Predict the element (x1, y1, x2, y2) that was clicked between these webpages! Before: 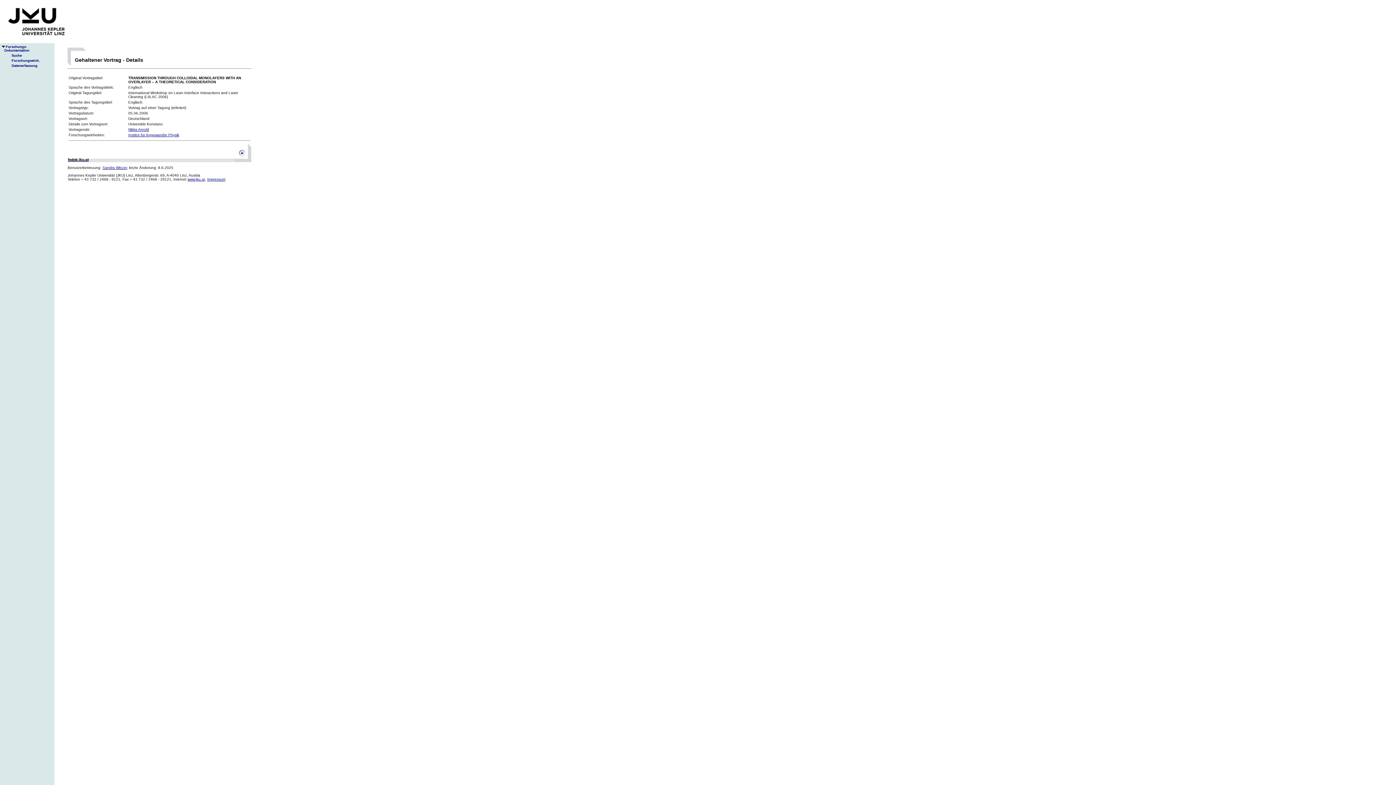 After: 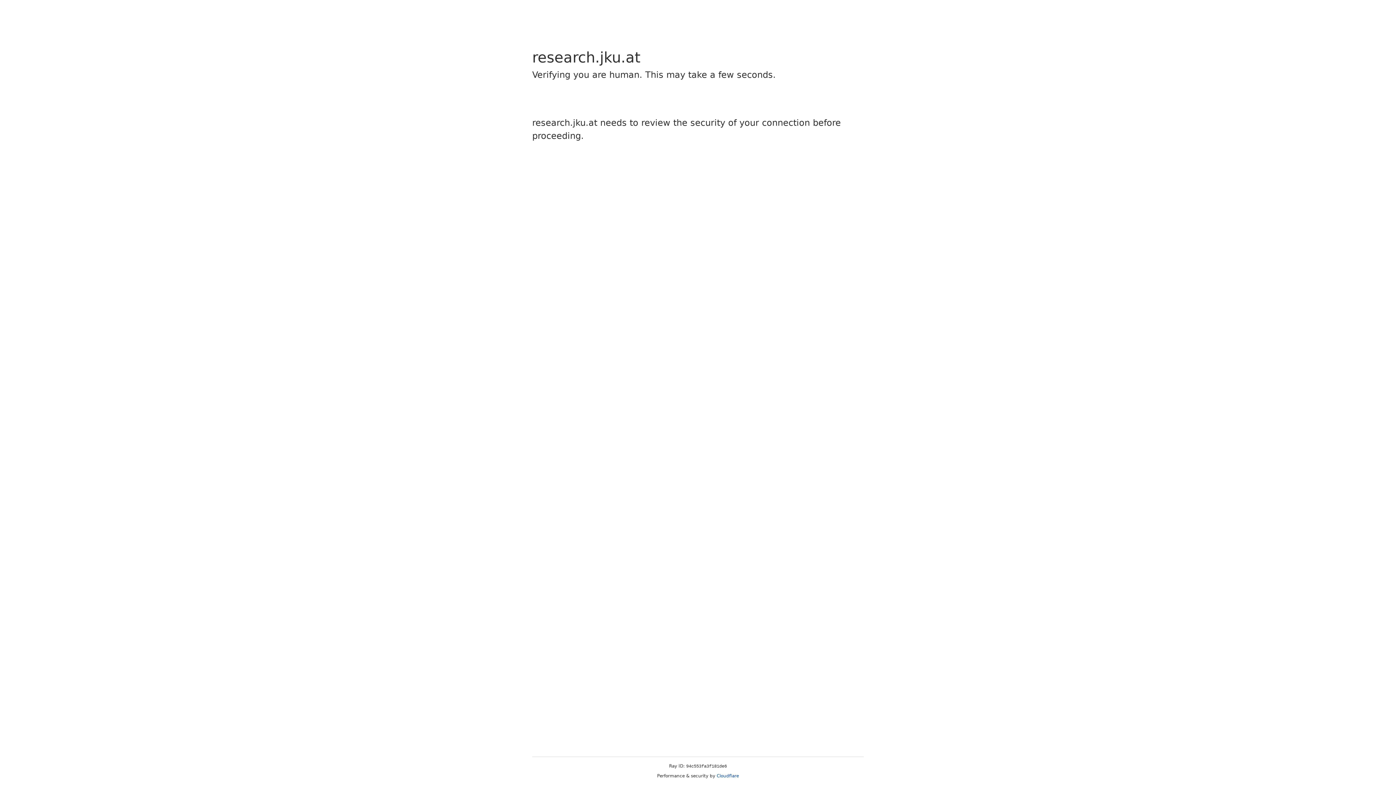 Action: bbox: (68, 157, 88, 161) label: fodok.jku.at